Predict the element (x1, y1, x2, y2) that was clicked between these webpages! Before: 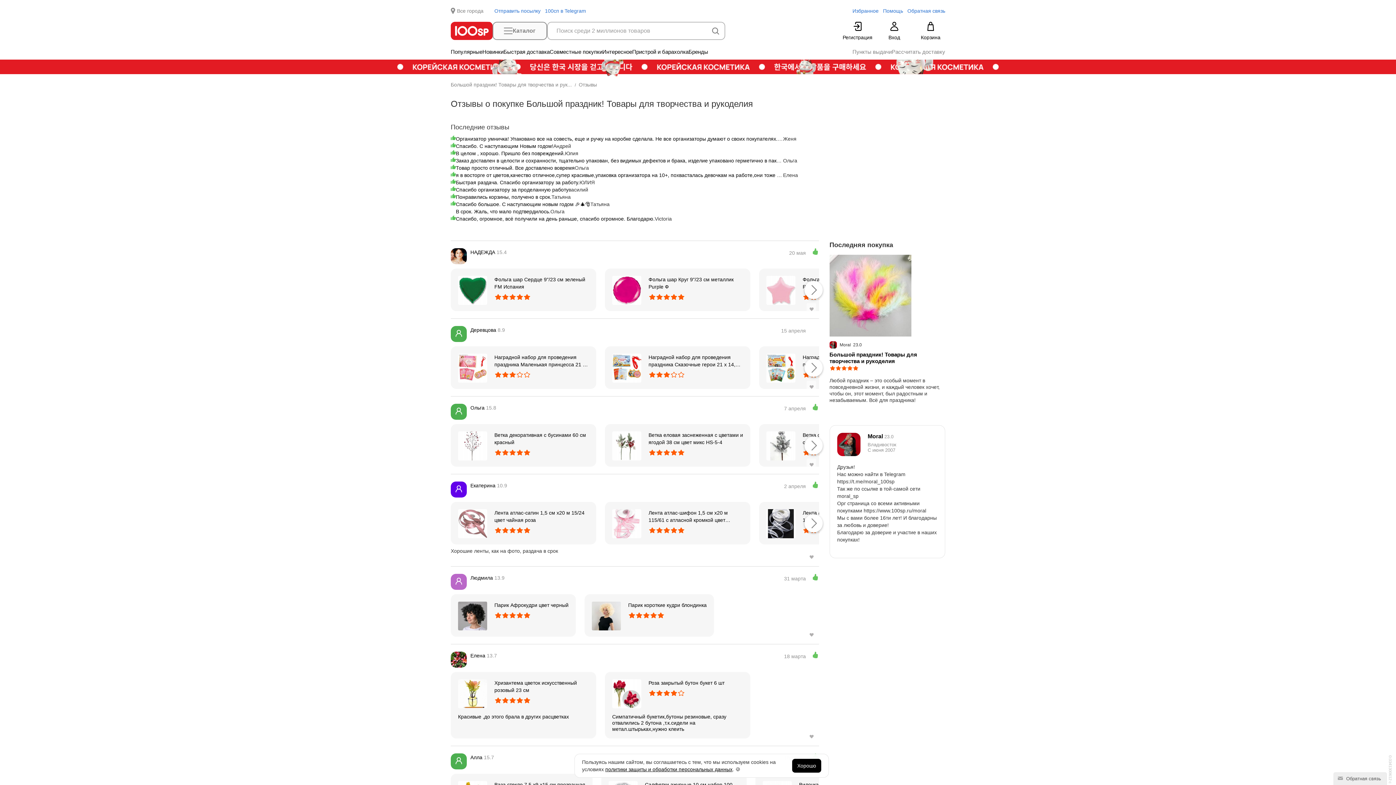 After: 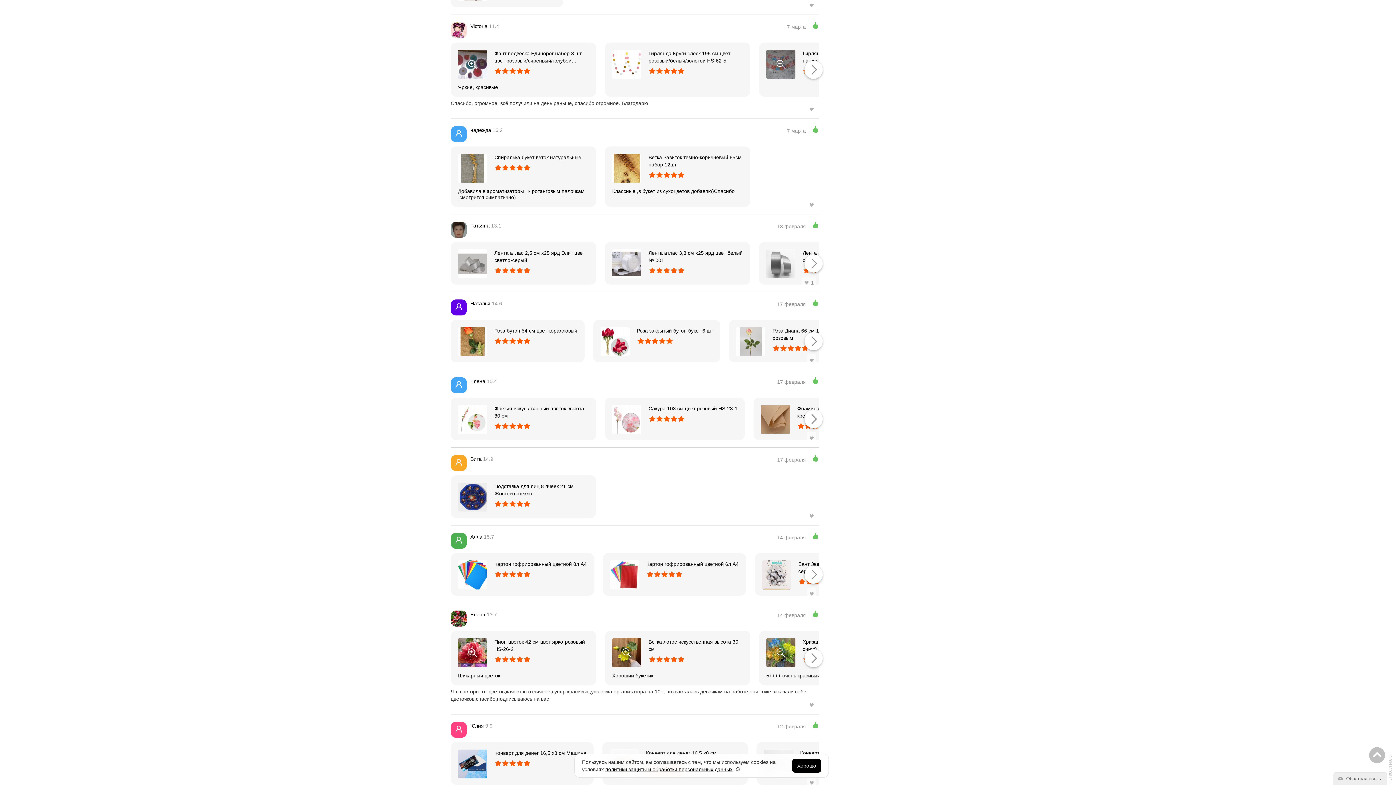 Action: bbox: (456, 216, 654, 221) label: Спасибо, огромное, всё получили на день раньше, спасибо огромное. Благодарю.